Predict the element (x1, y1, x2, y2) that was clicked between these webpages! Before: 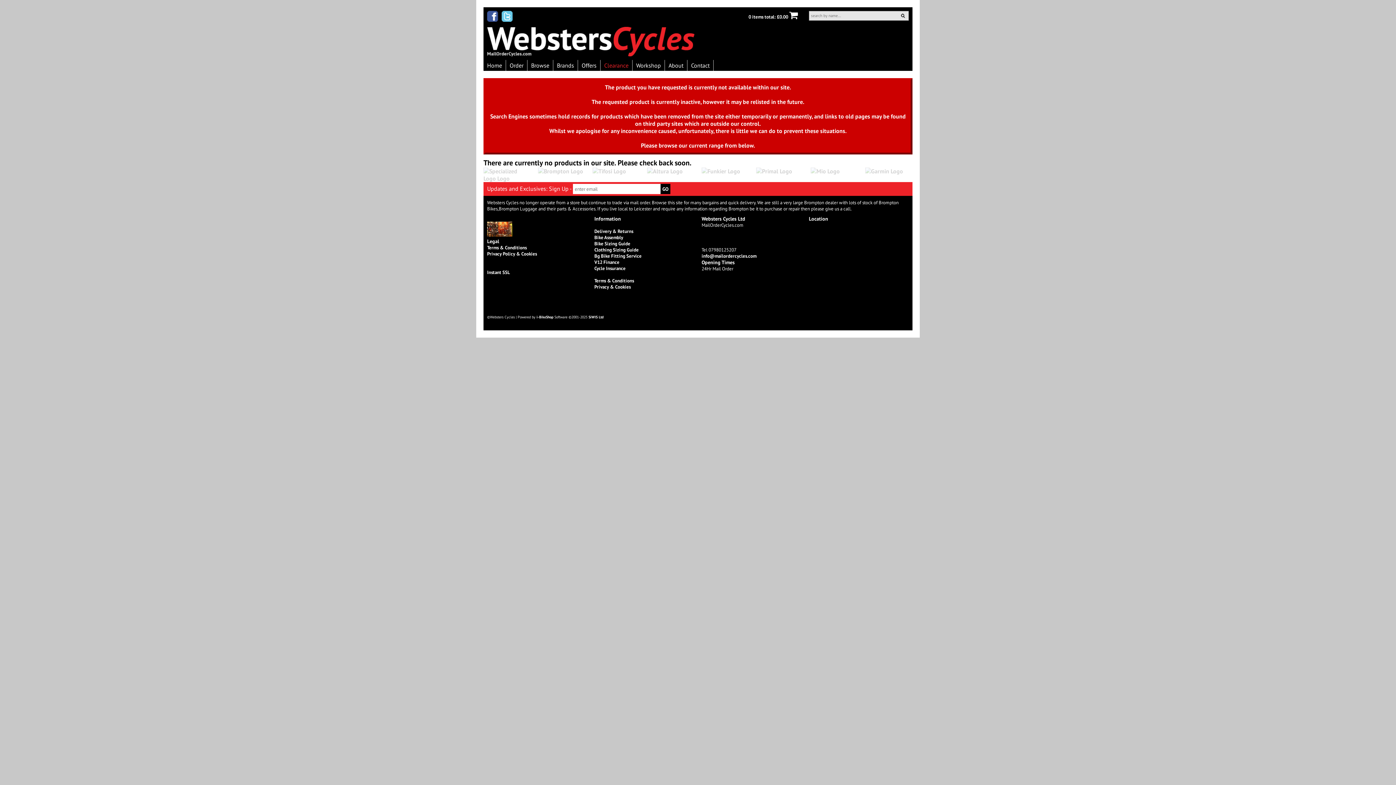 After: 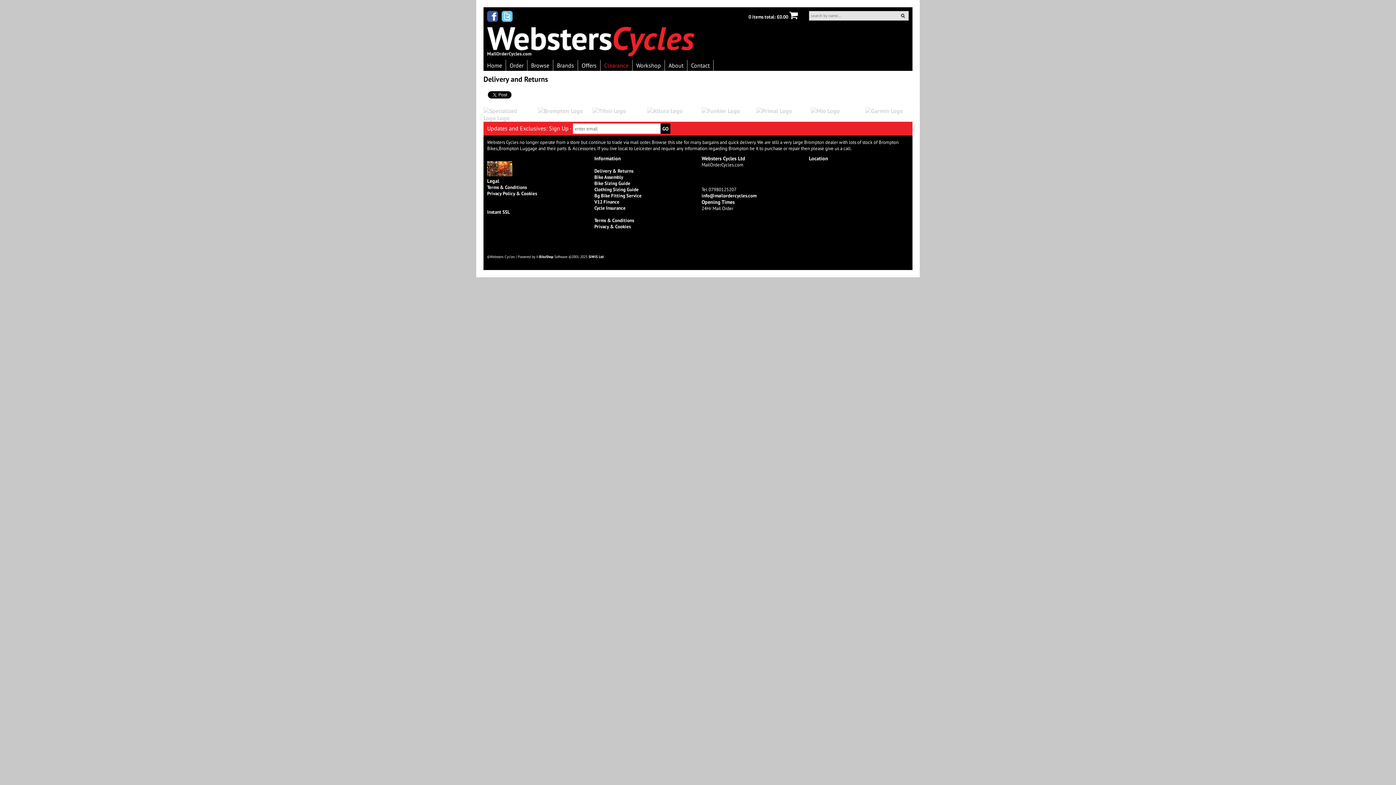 Action: bbox: (594, 228, 633, 234) label: Delivery & Returns